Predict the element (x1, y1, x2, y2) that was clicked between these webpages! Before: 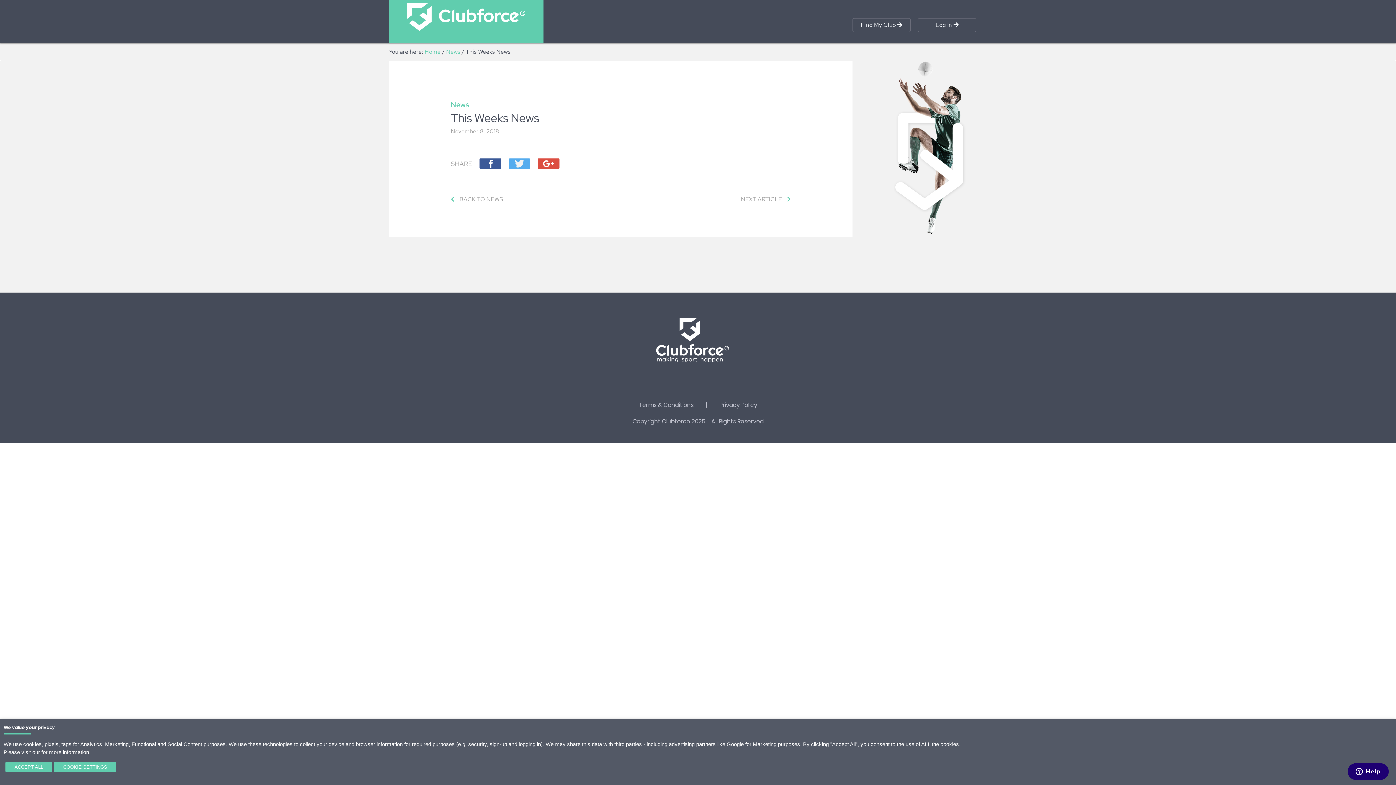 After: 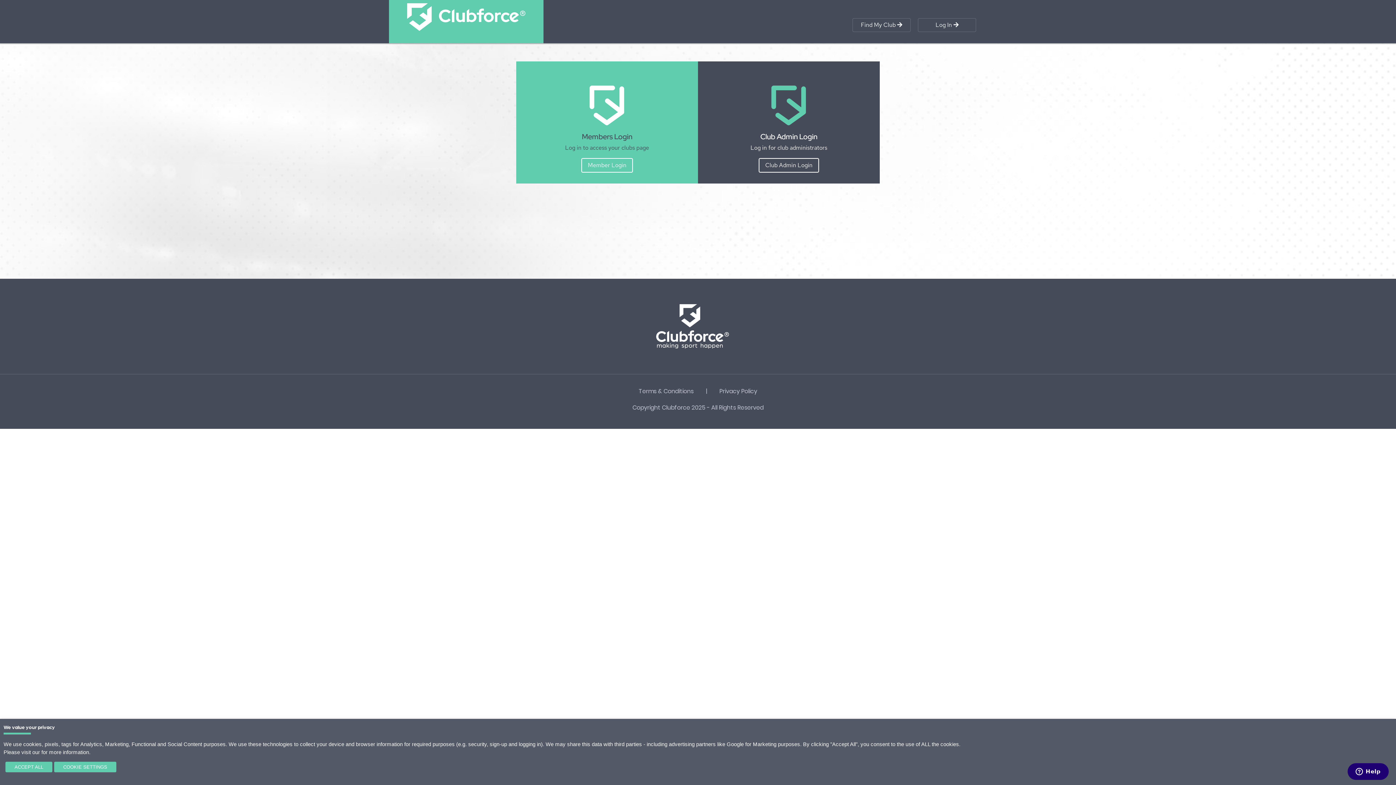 Action: label: Log In  bbox: (918, 18, 976, 32)